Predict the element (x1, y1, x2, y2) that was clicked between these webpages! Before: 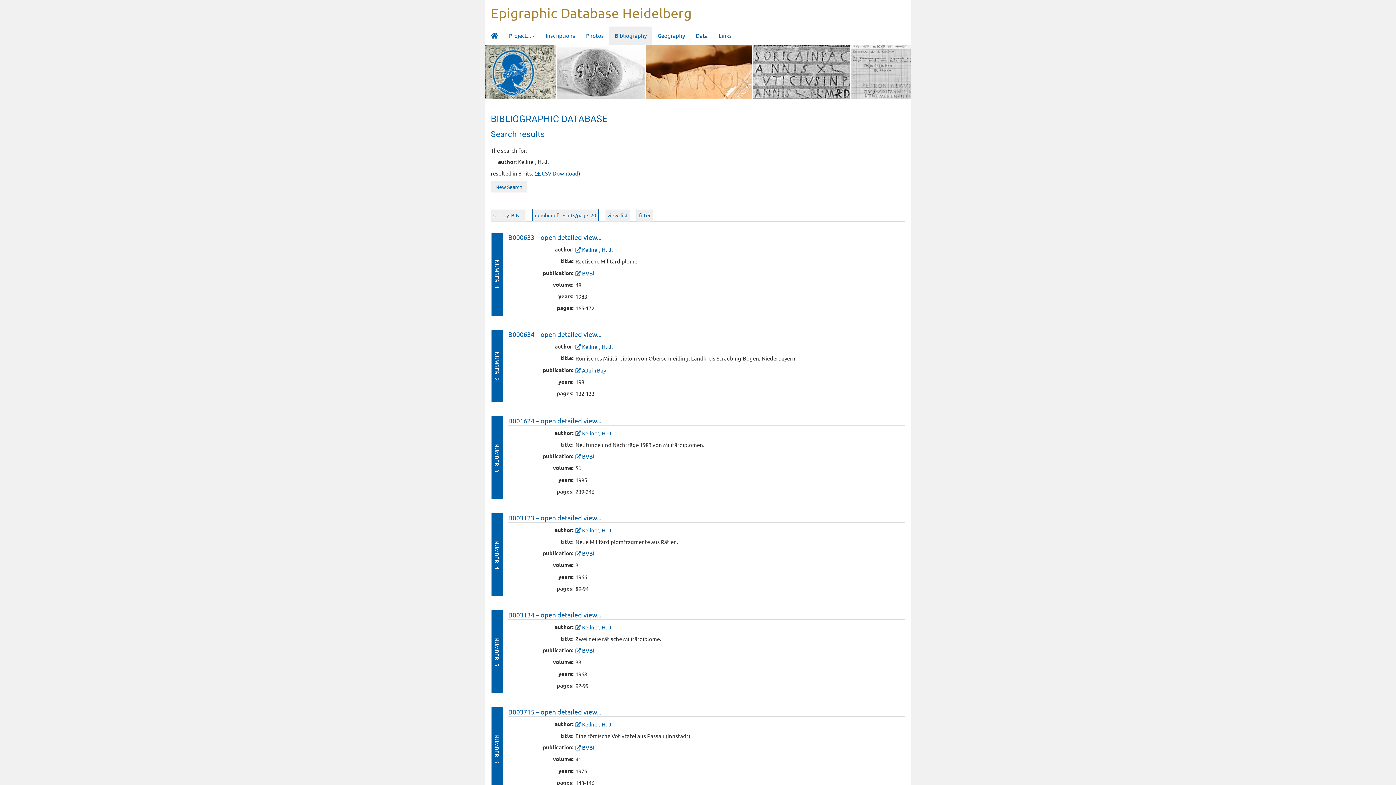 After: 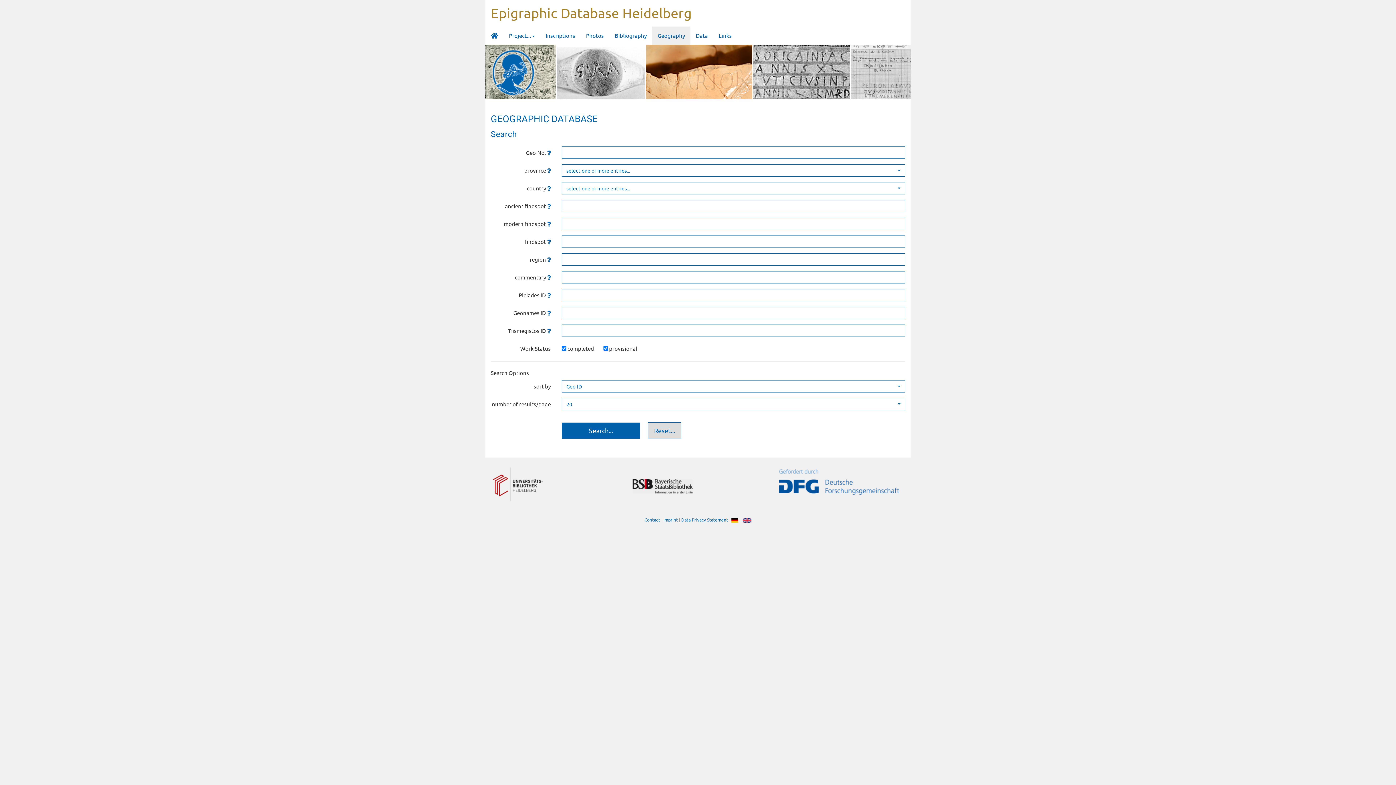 Action: bbox: (652, 26, 690, 44) label: Geography